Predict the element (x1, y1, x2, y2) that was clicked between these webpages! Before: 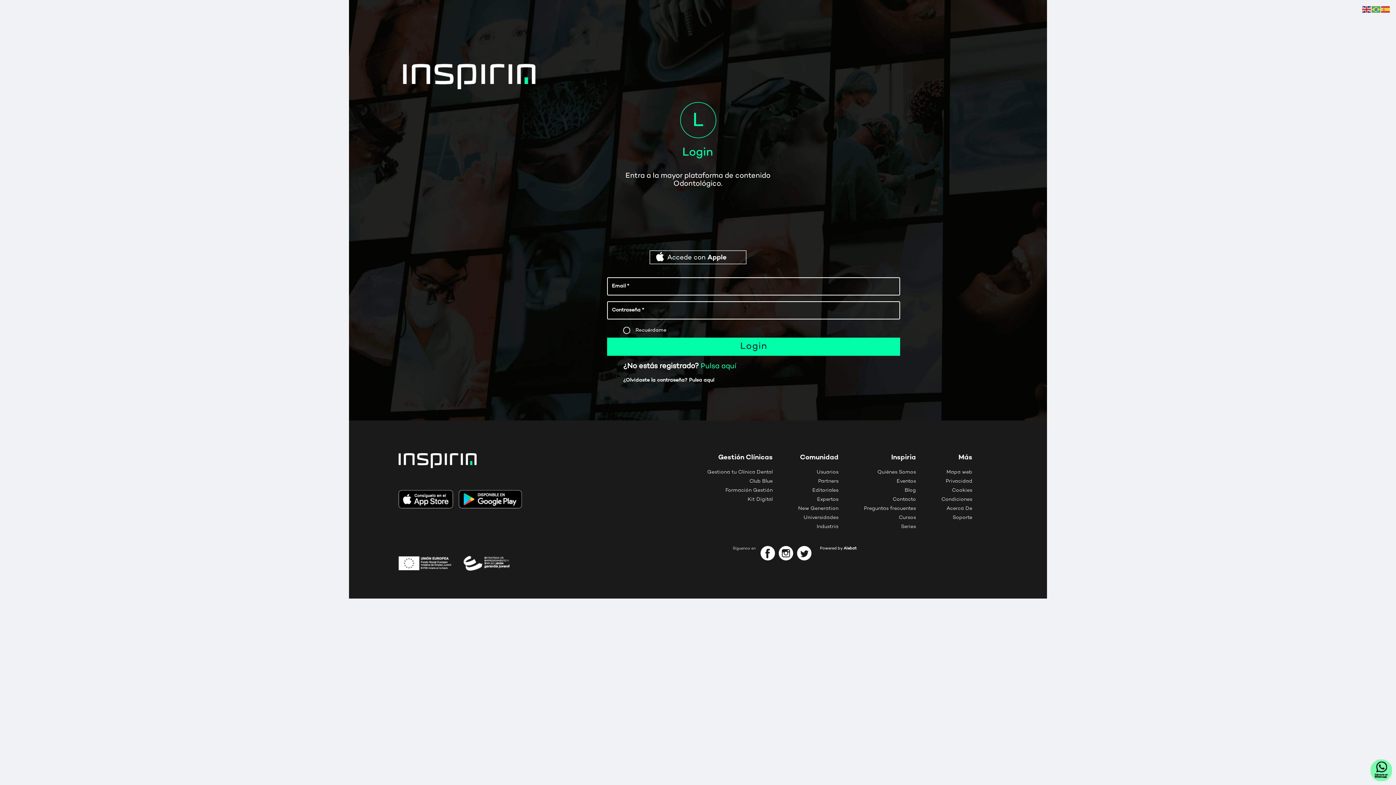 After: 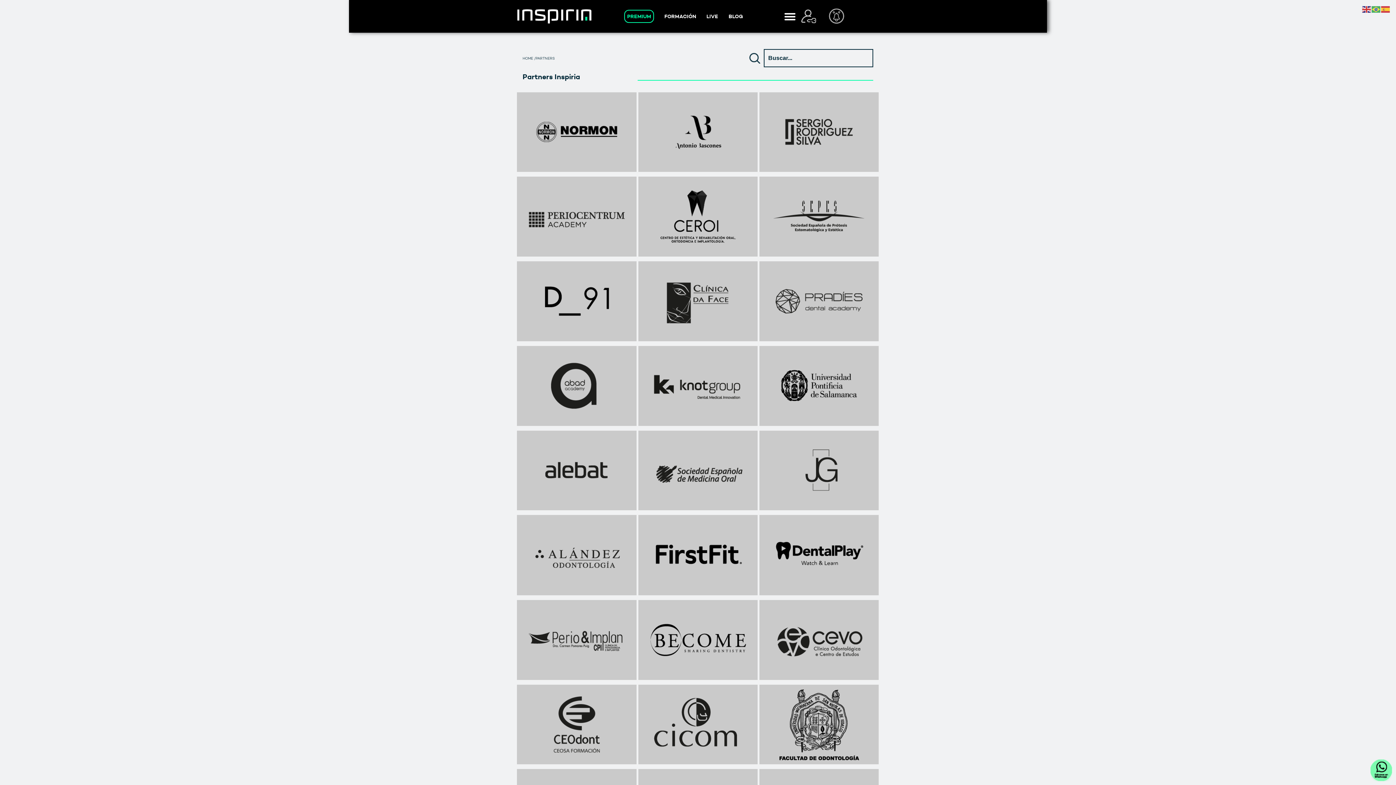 Action: bbox: (818, 478, 838, 484) label: Partners